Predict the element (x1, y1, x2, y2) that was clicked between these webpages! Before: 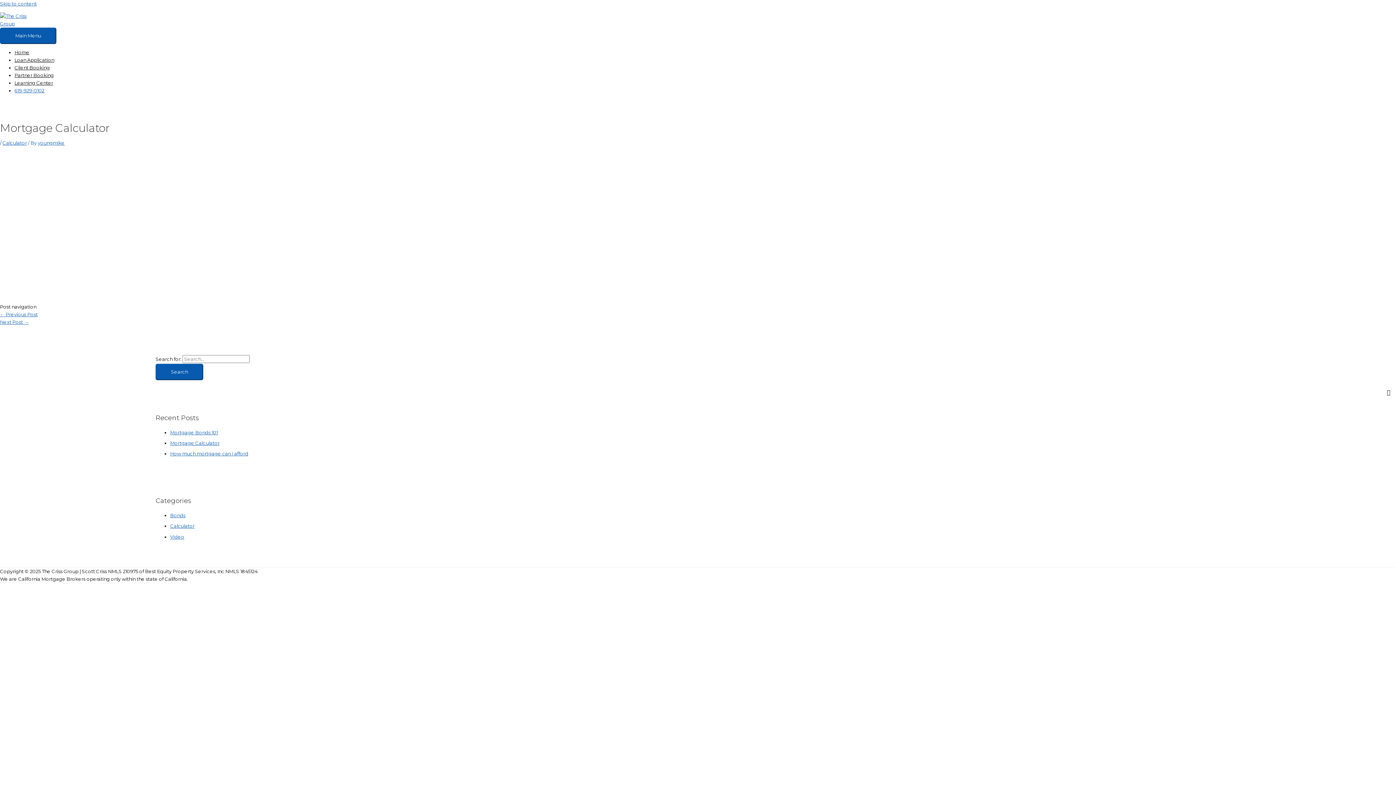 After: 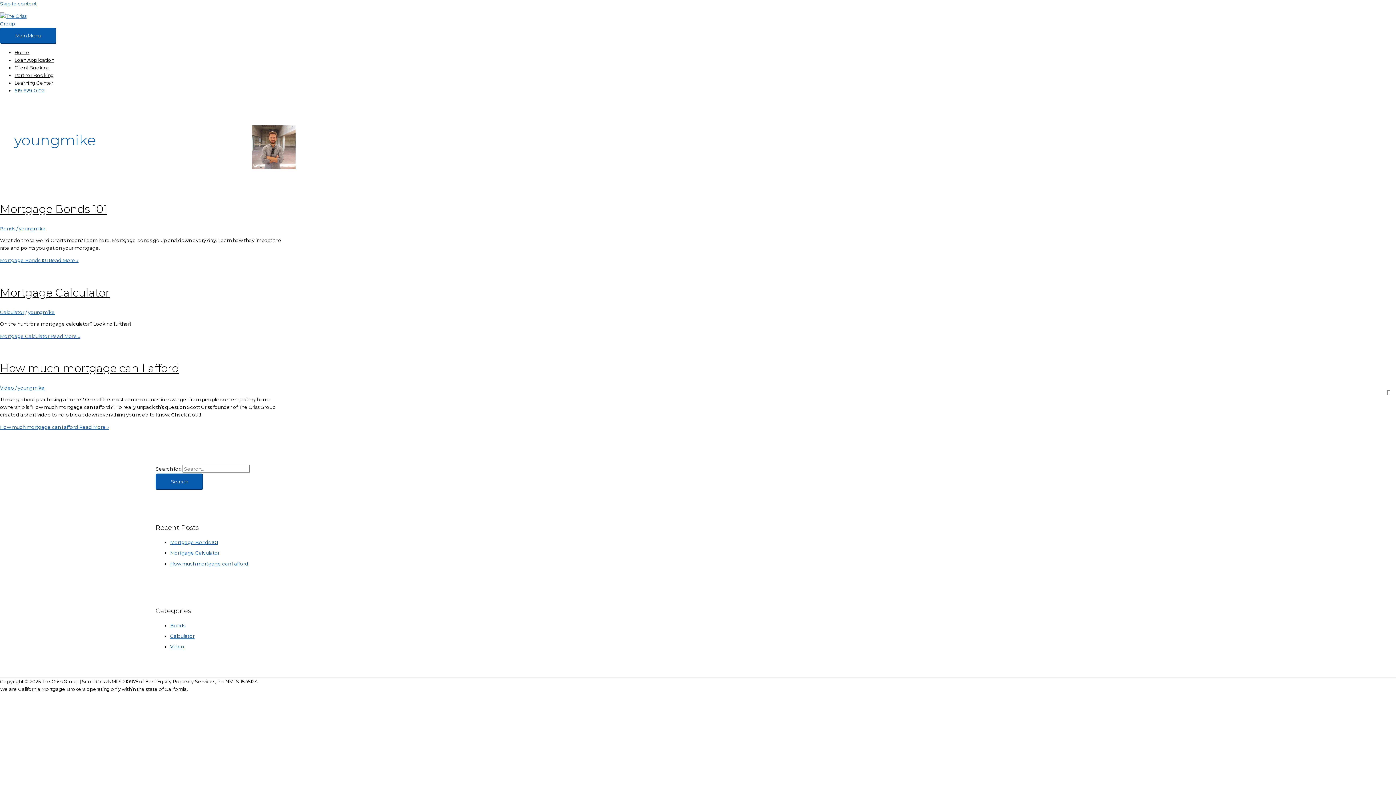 Action: bbox: (37, 139, 64, 145) label: youngmike